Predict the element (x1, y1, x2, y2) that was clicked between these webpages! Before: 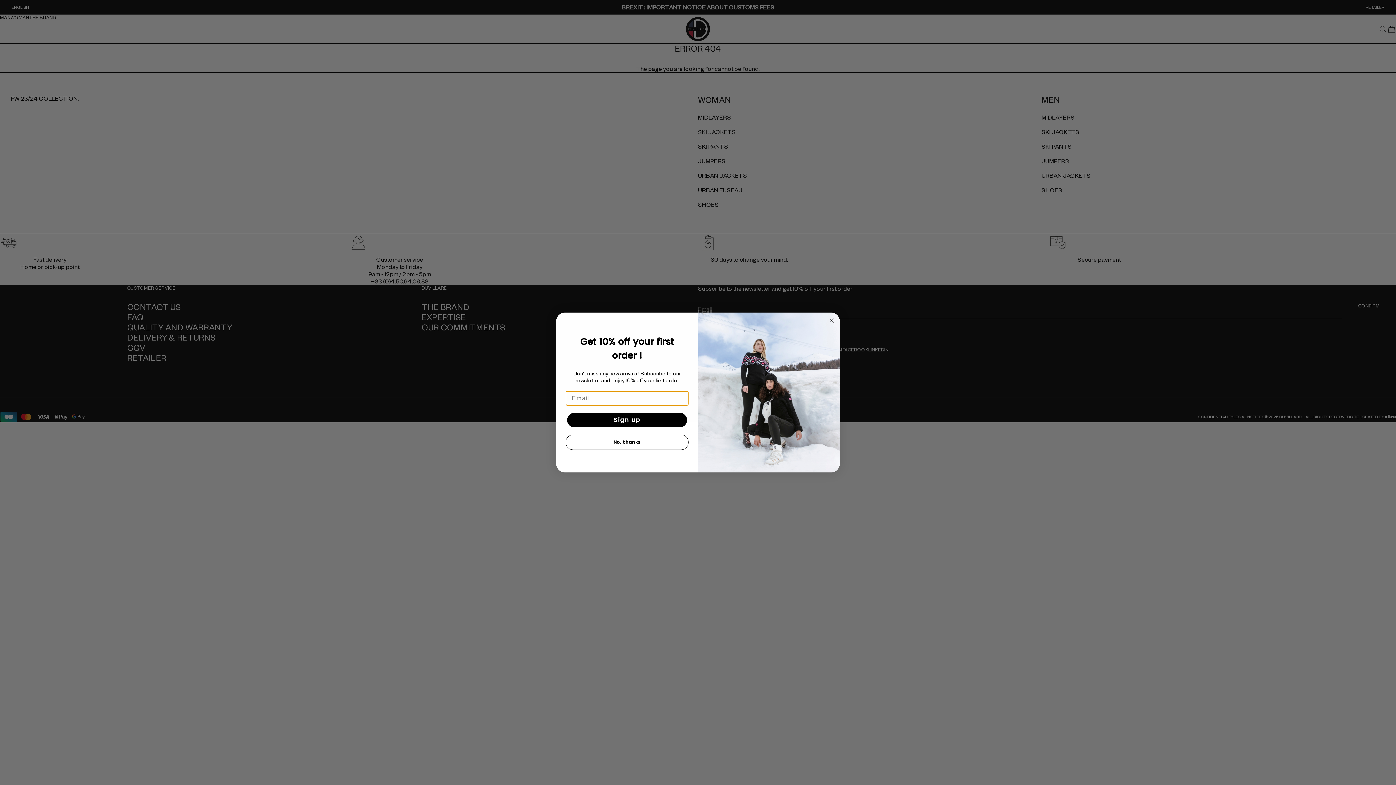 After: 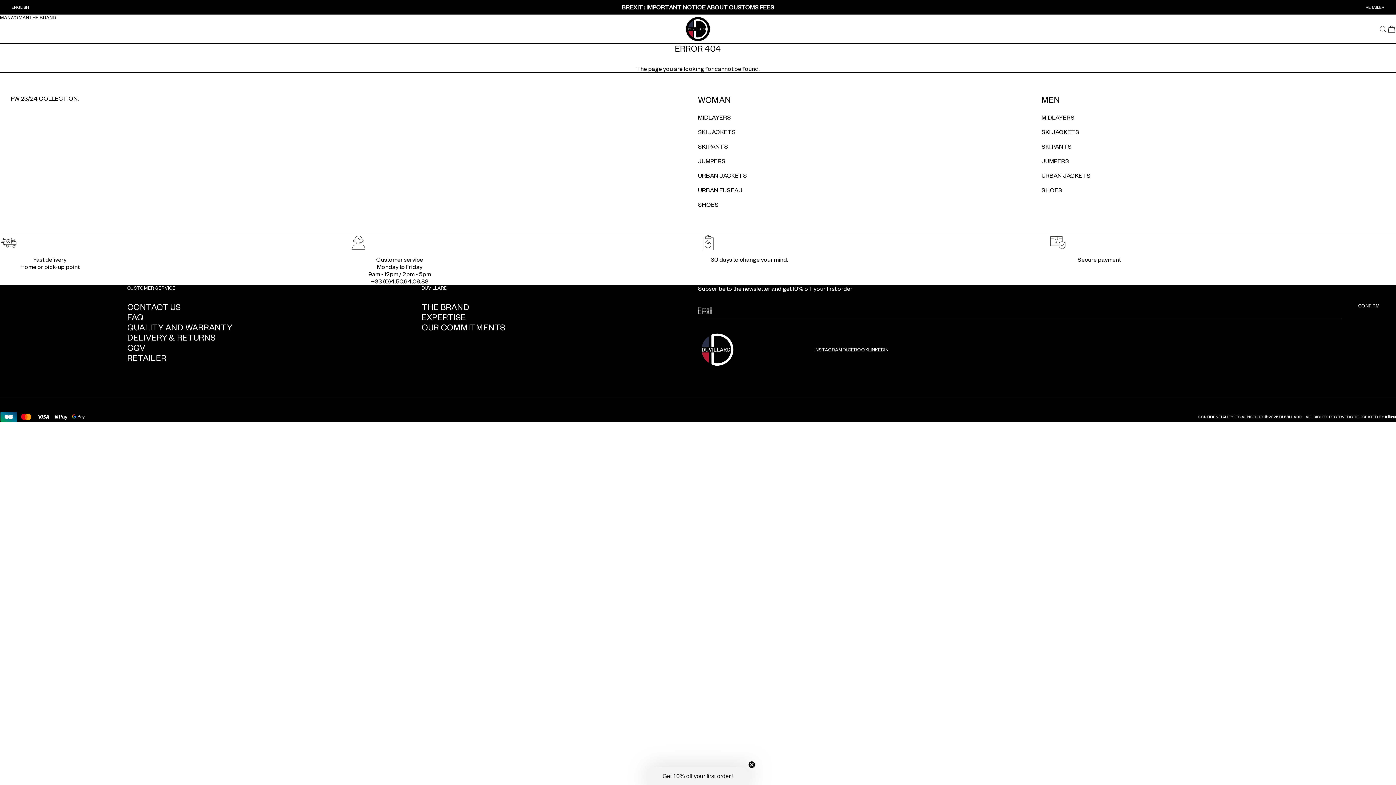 Action: bbox: (827, 318, 836, 327) label: Close dialog